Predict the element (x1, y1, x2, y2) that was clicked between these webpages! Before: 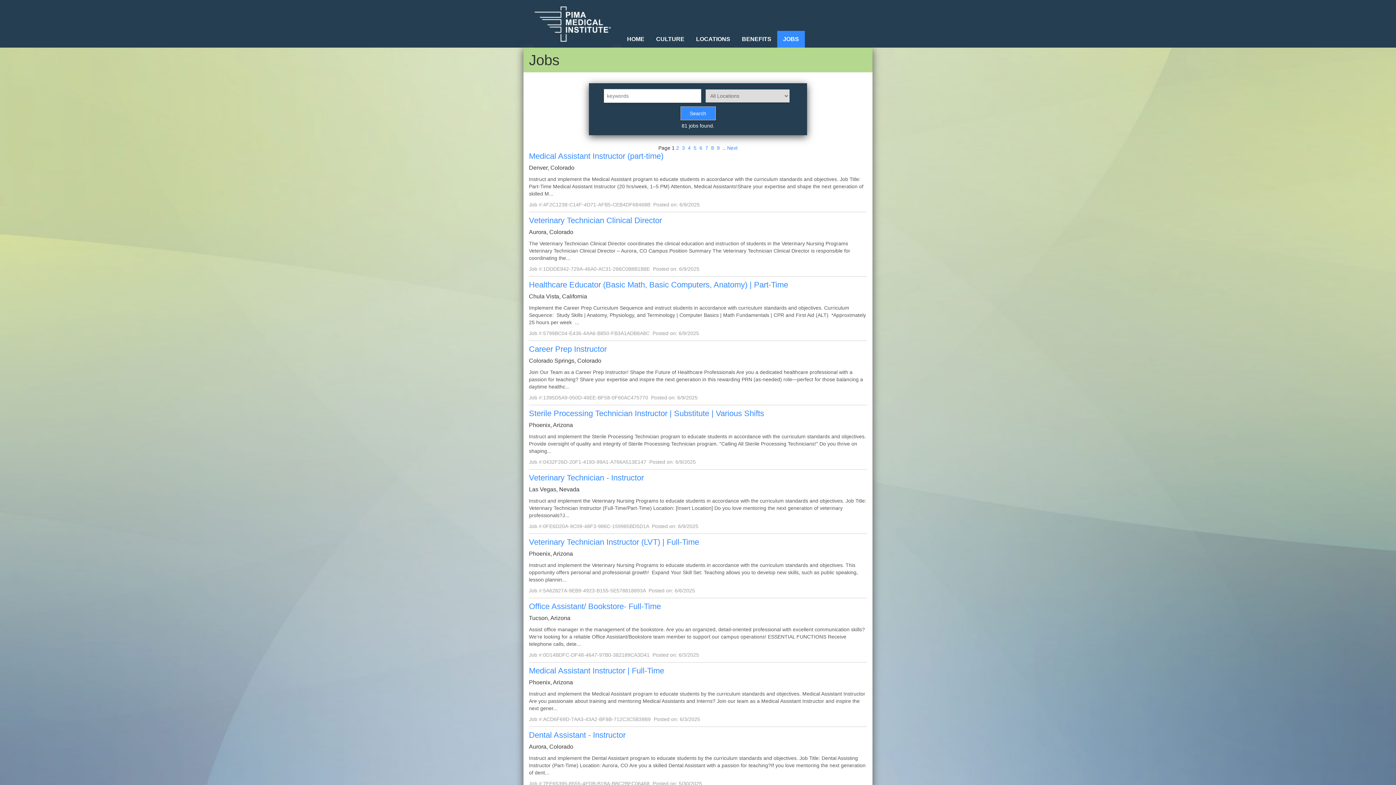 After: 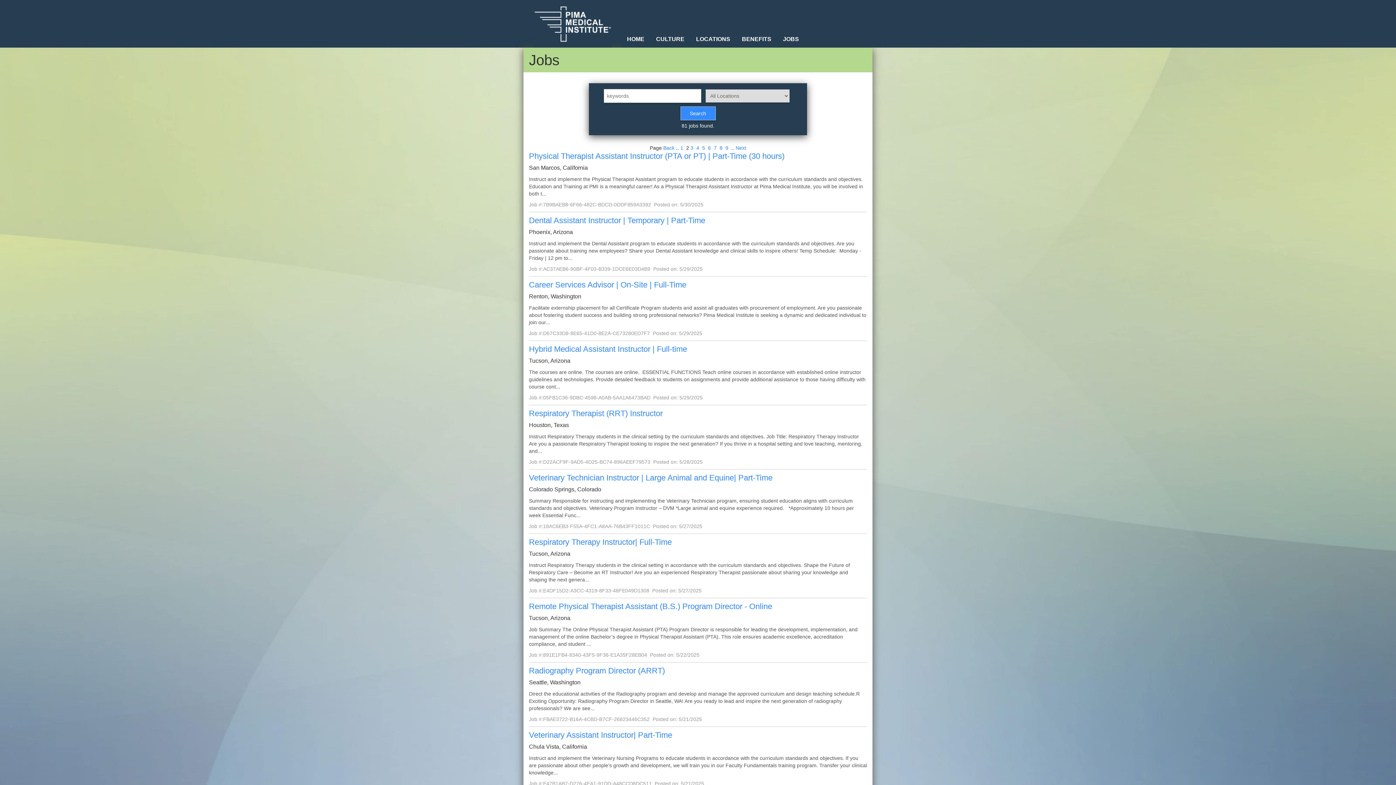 Action: bbox: (676, 145, 679, 150) label: 2